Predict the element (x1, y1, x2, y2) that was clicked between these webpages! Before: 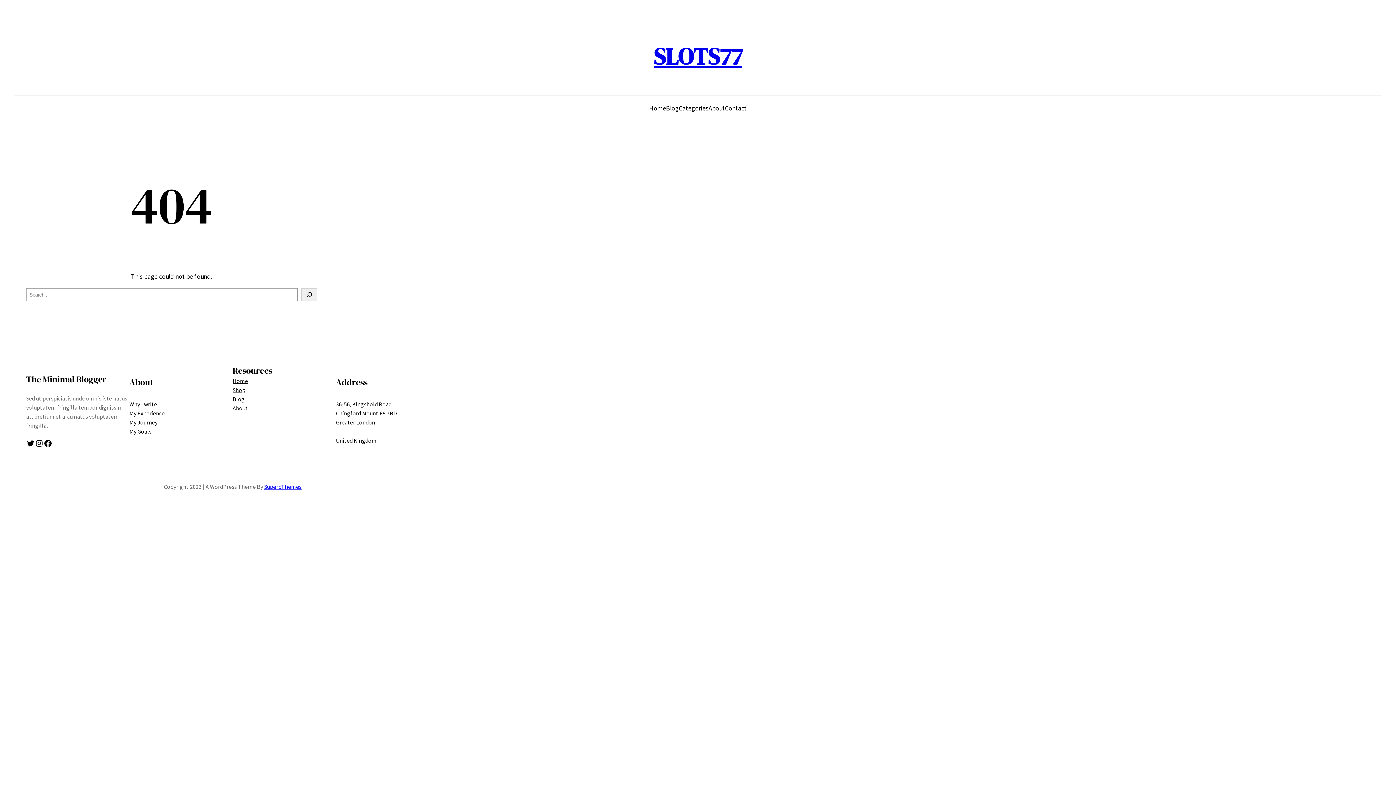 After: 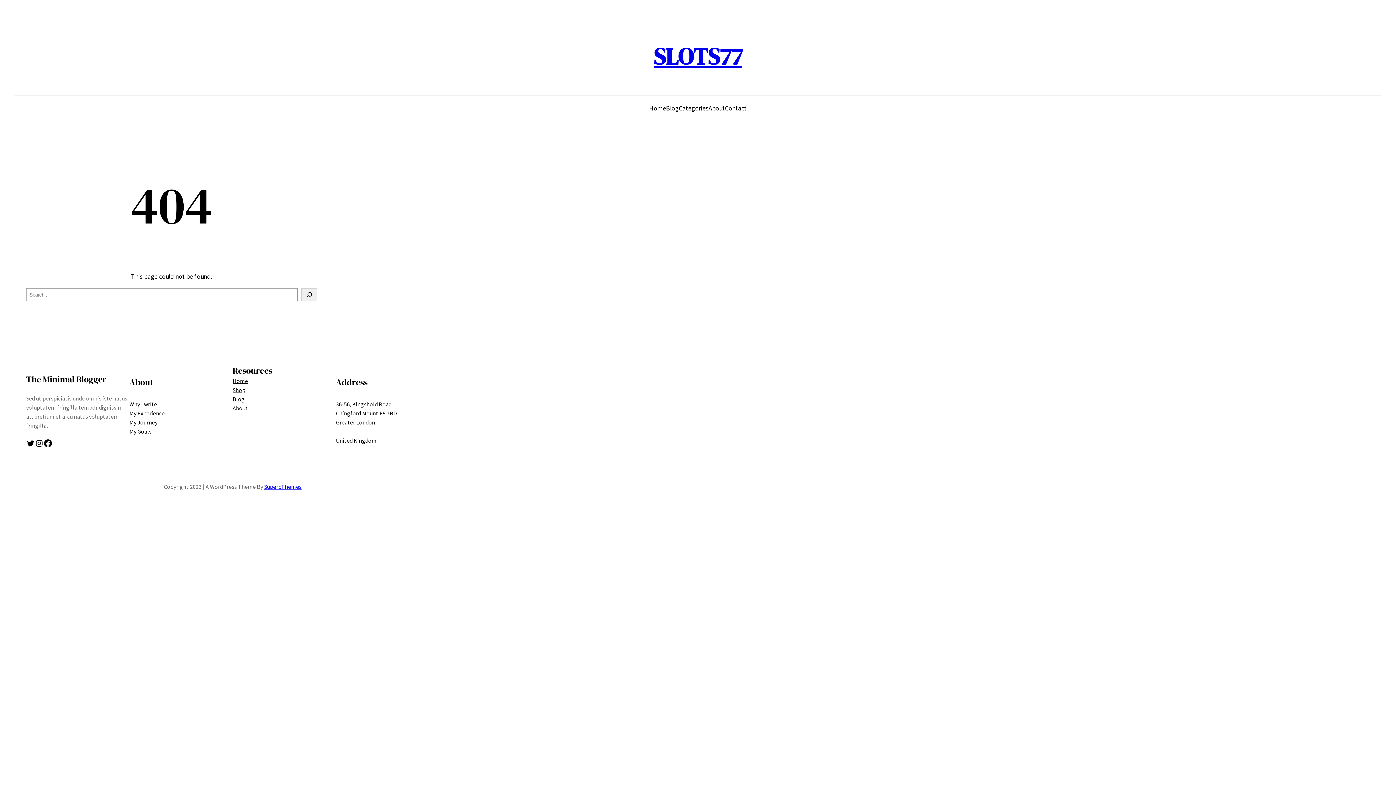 Action: bbox: (43, 439, 52, 448) label: Facebook